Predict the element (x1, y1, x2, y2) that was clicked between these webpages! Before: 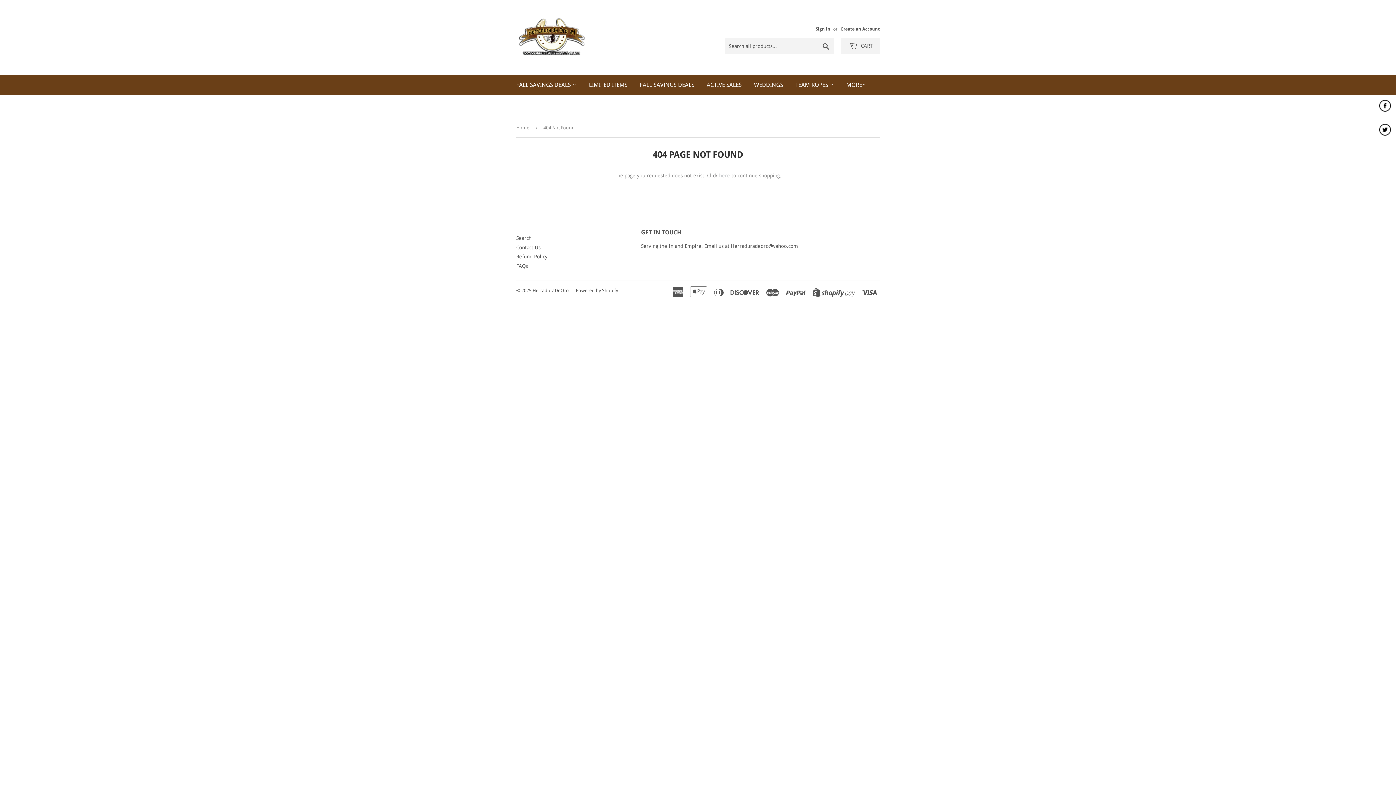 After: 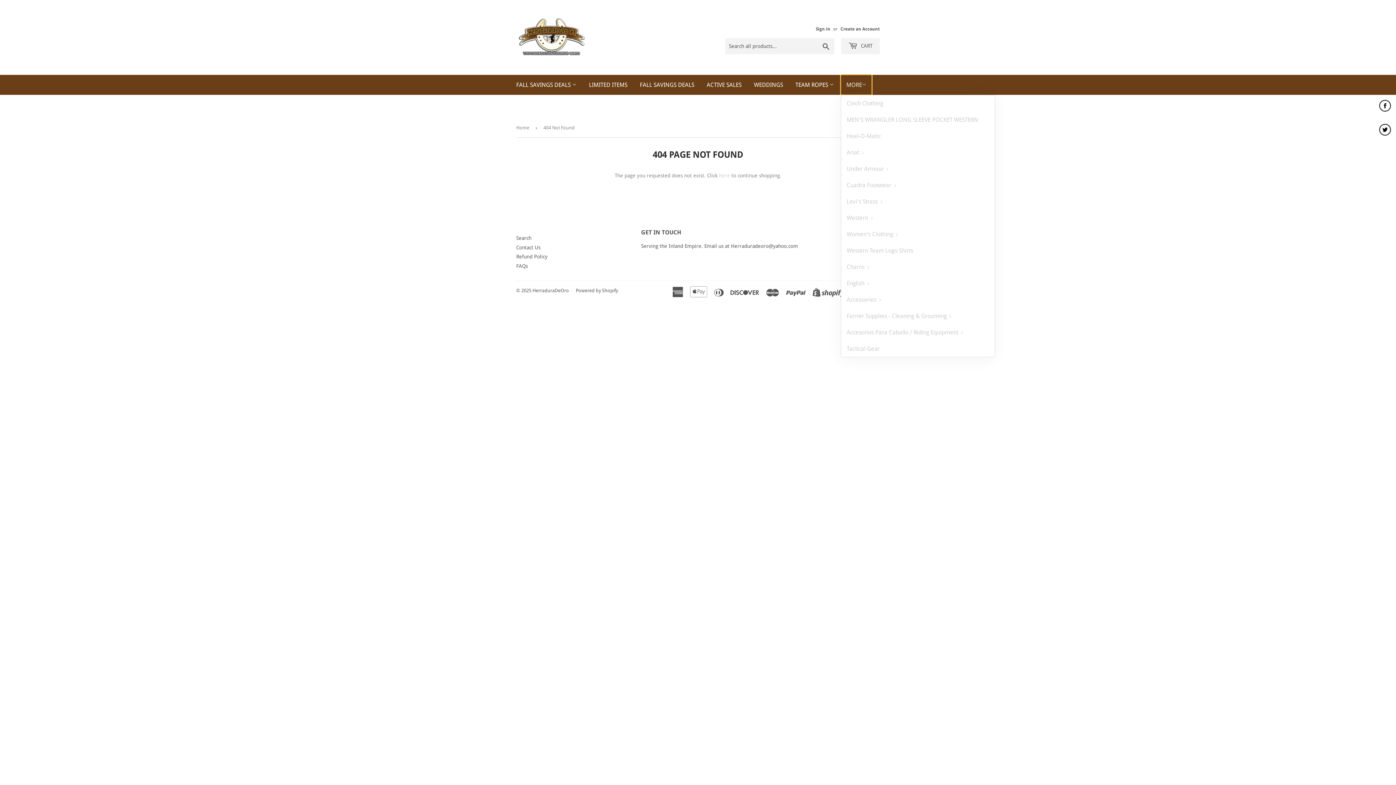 Action: label: MORE bbox: (841, 74, 872, 94)